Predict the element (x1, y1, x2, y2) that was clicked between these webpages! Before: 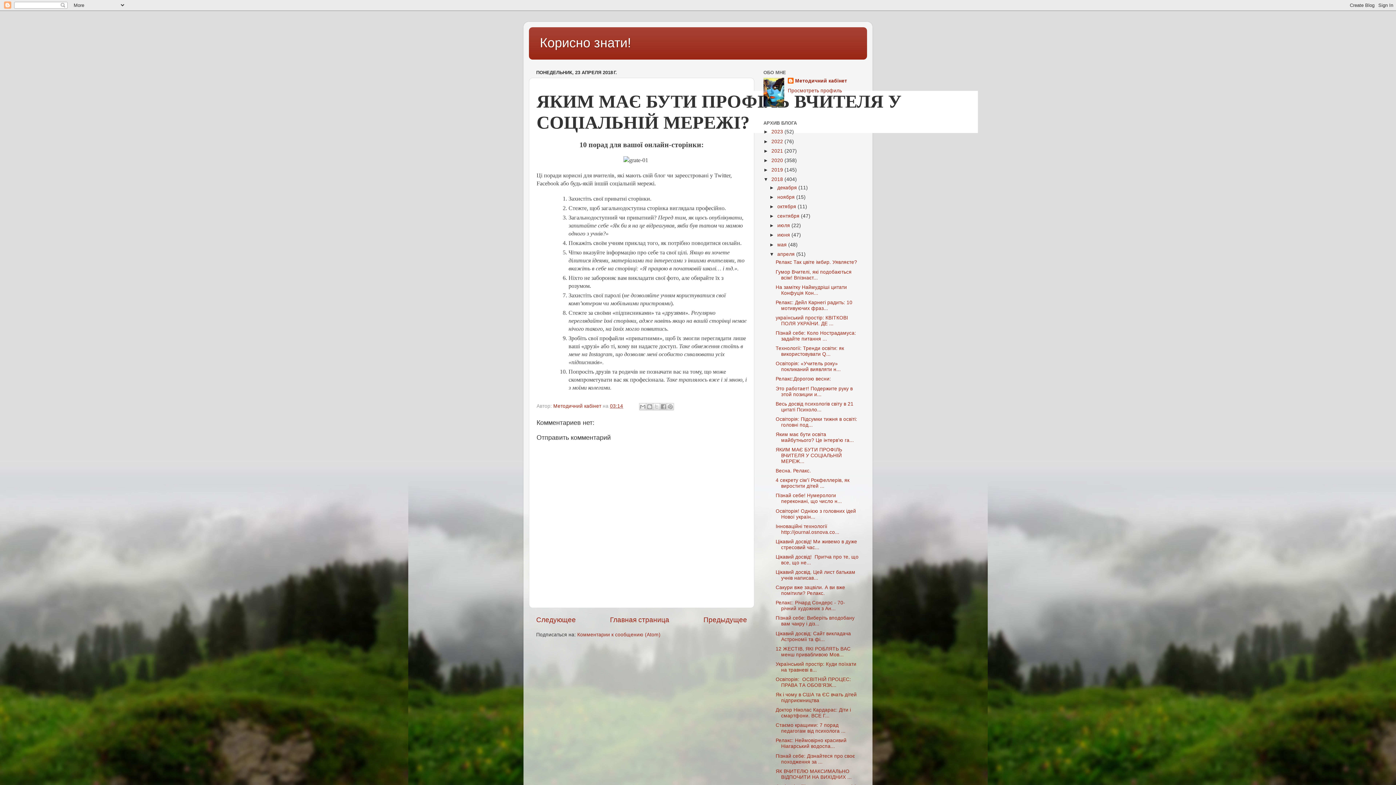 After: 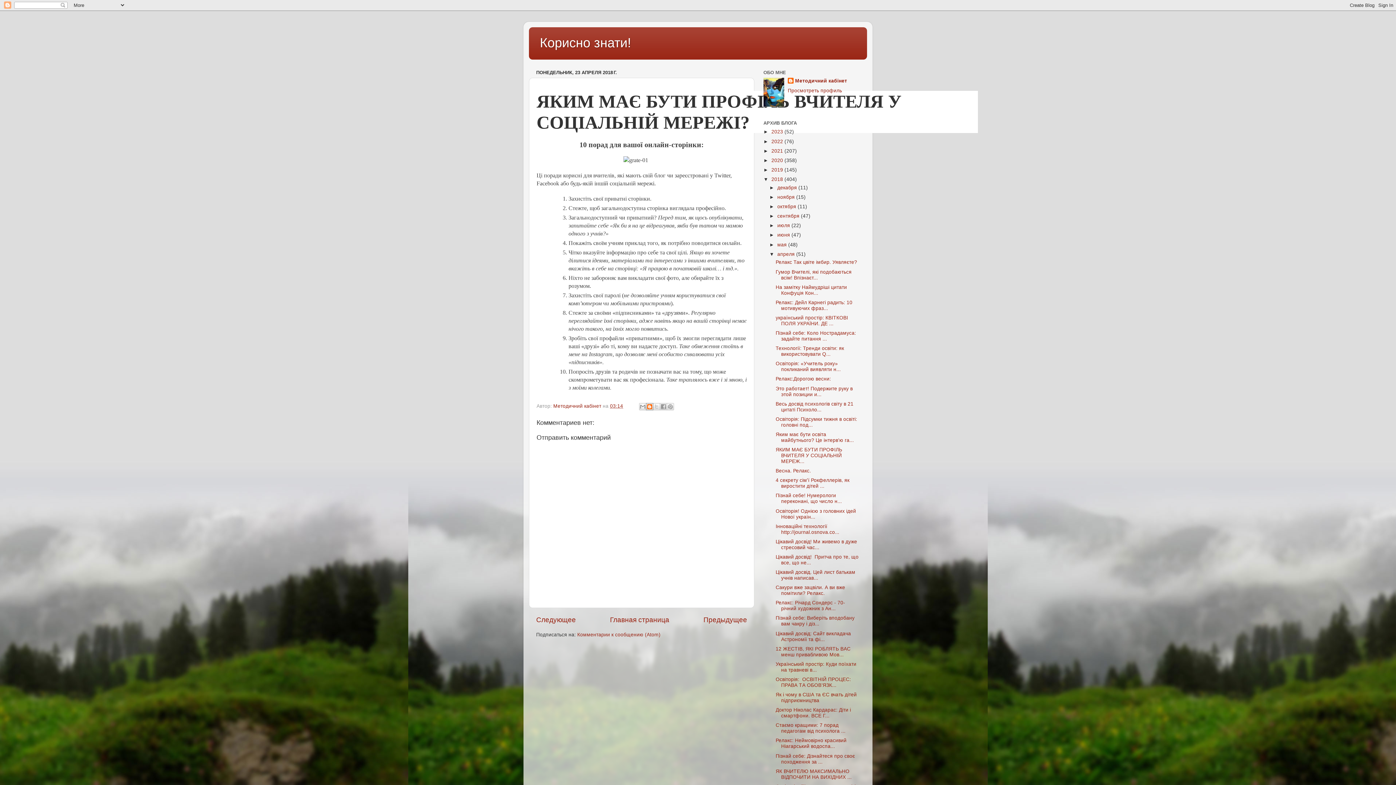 Action: bbox: (646, 403, 653, 410) label: Написать об этом в блоге